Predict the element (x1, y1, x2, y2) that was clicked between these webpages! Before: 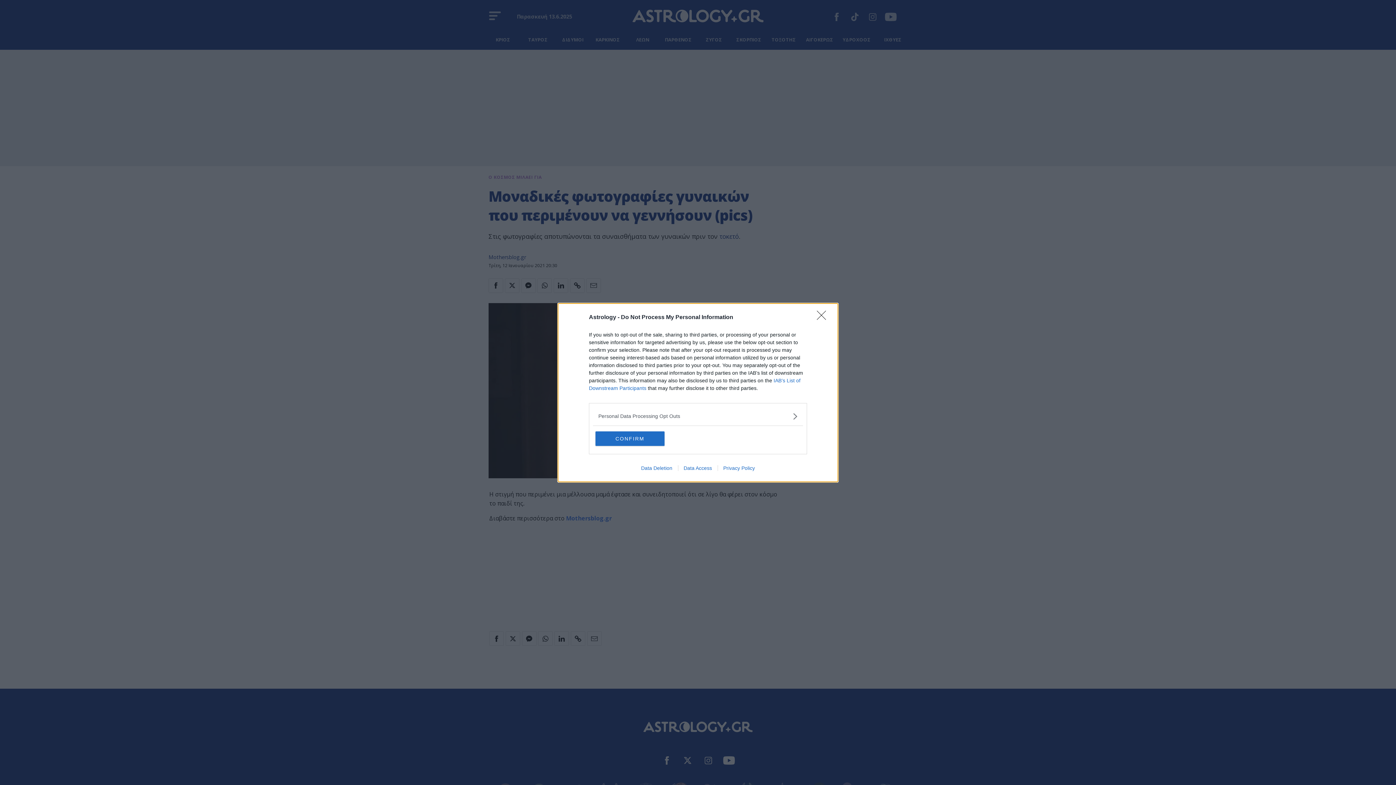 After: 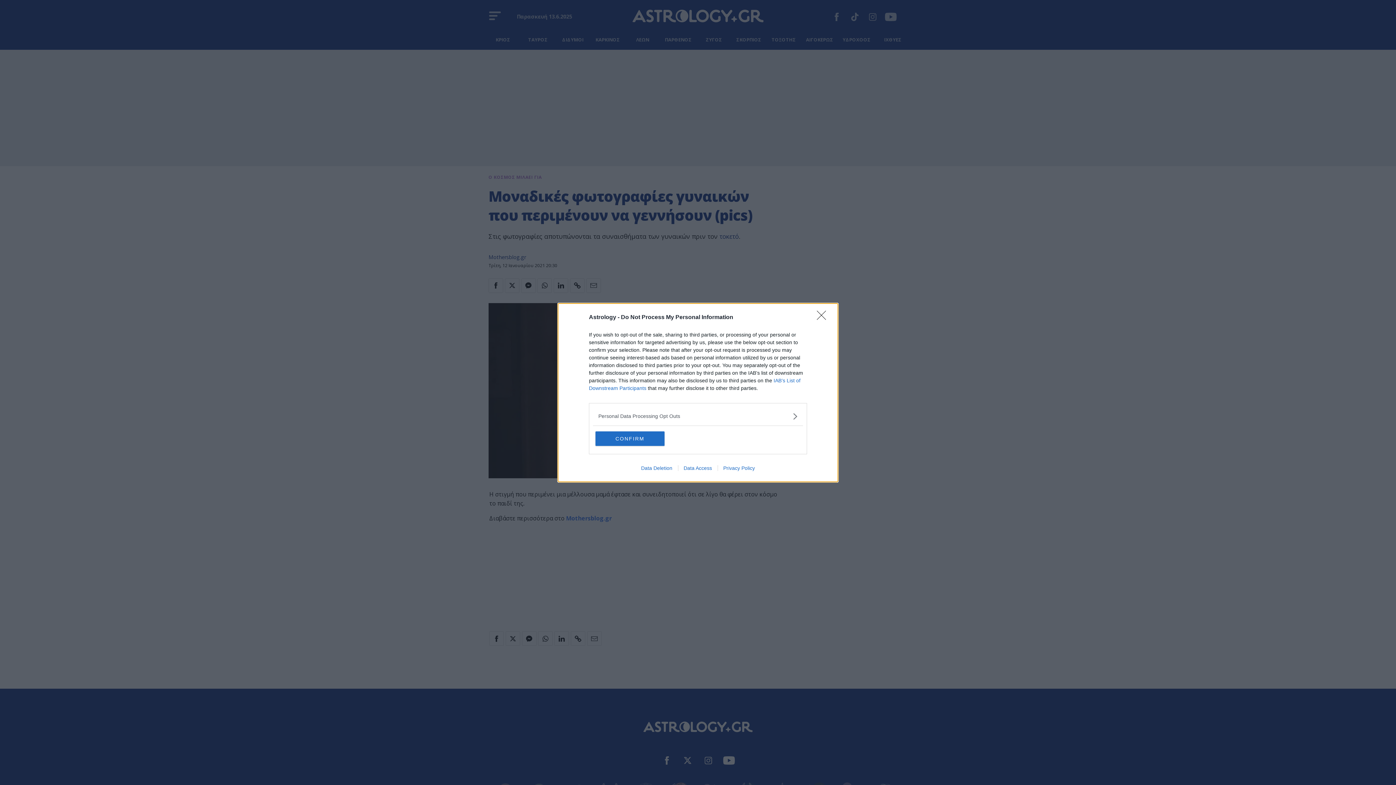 Action: label: Data Access bbox: (678, 465, 717, 471)